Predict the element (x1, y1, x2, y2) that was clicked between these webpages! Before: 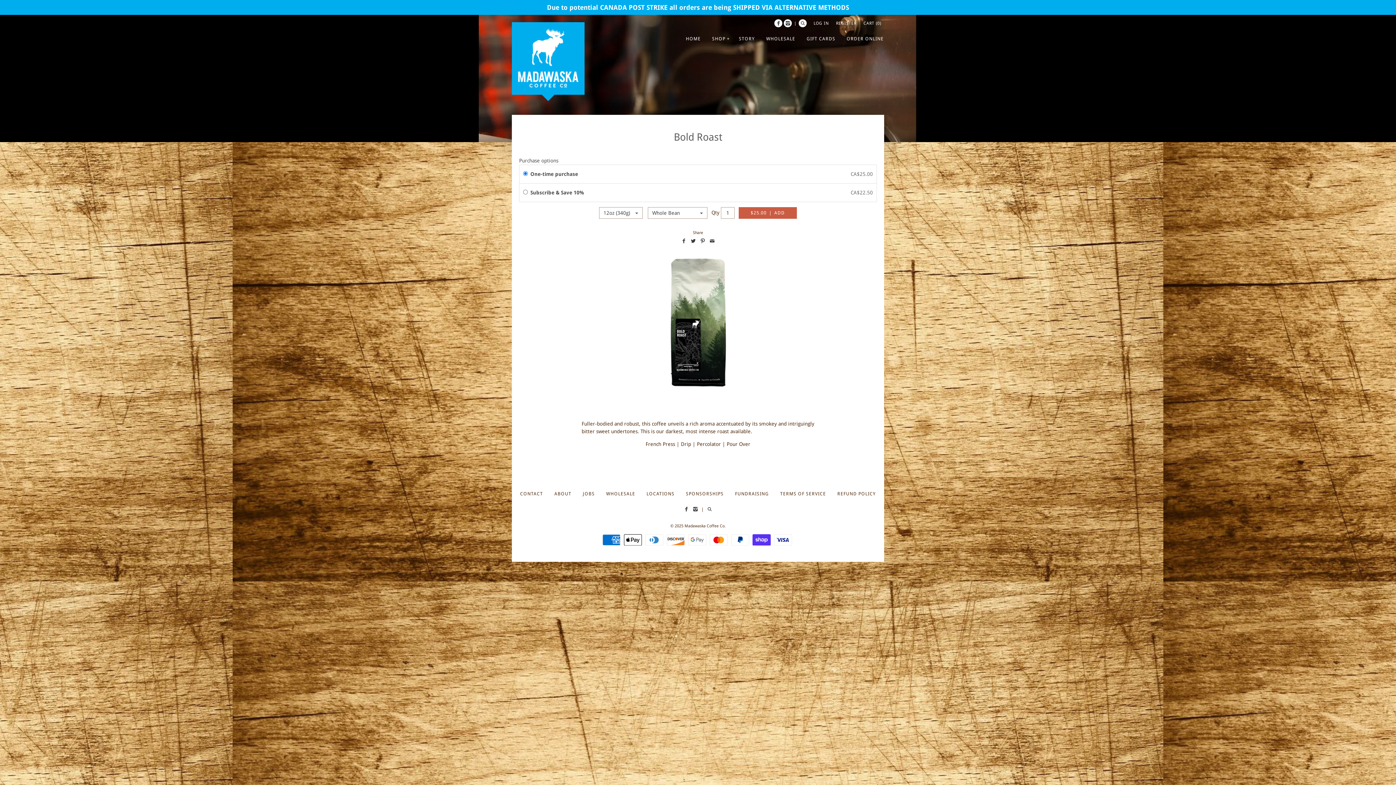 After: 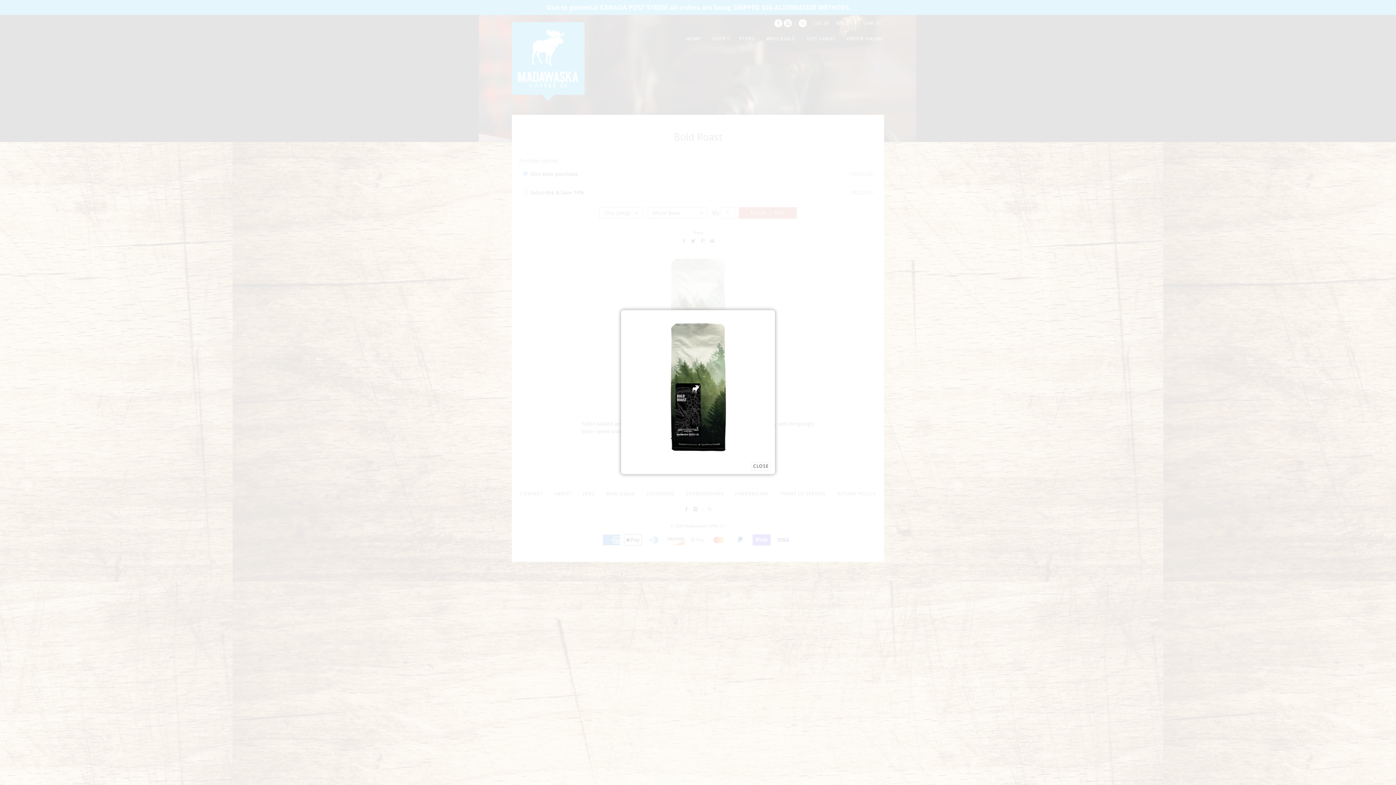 Action: bbox: (512, 250, 884, 395)